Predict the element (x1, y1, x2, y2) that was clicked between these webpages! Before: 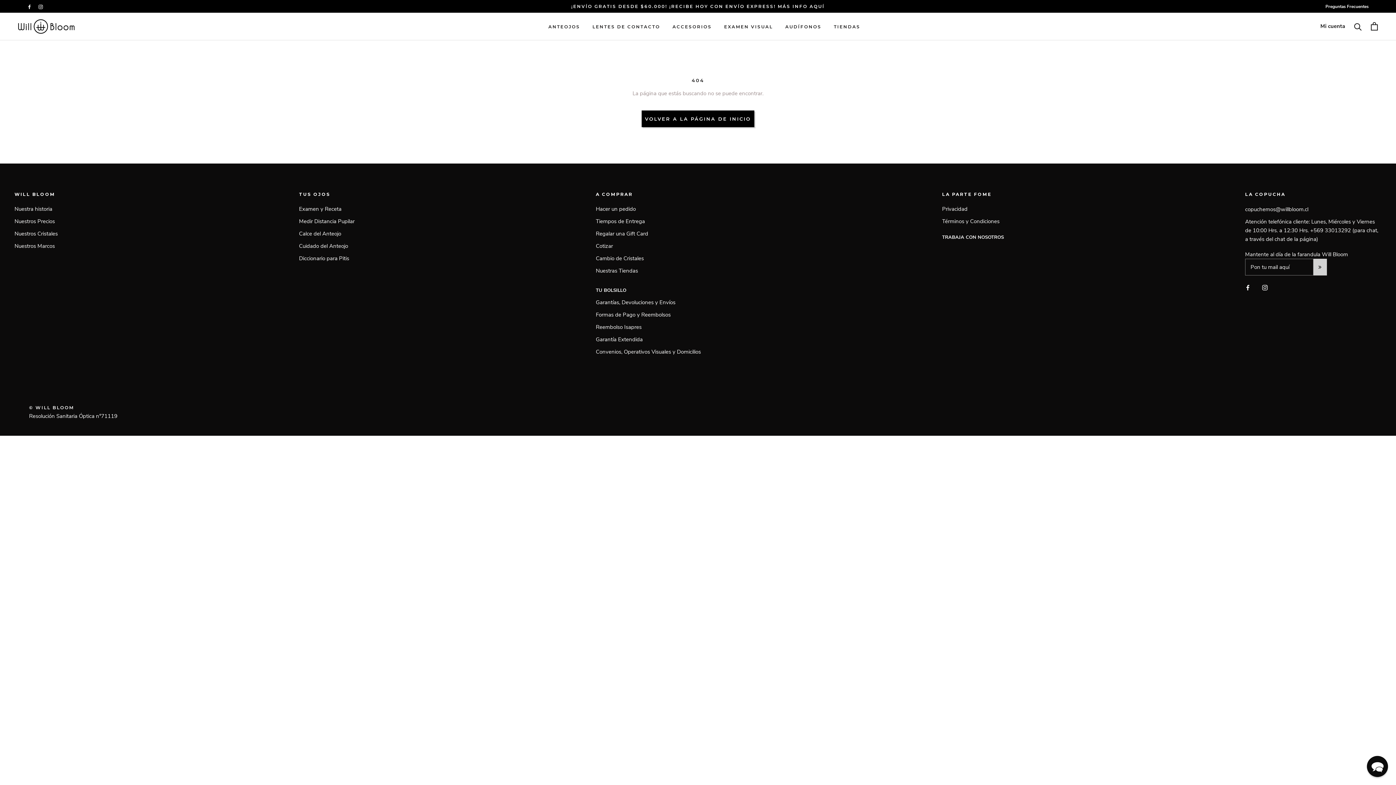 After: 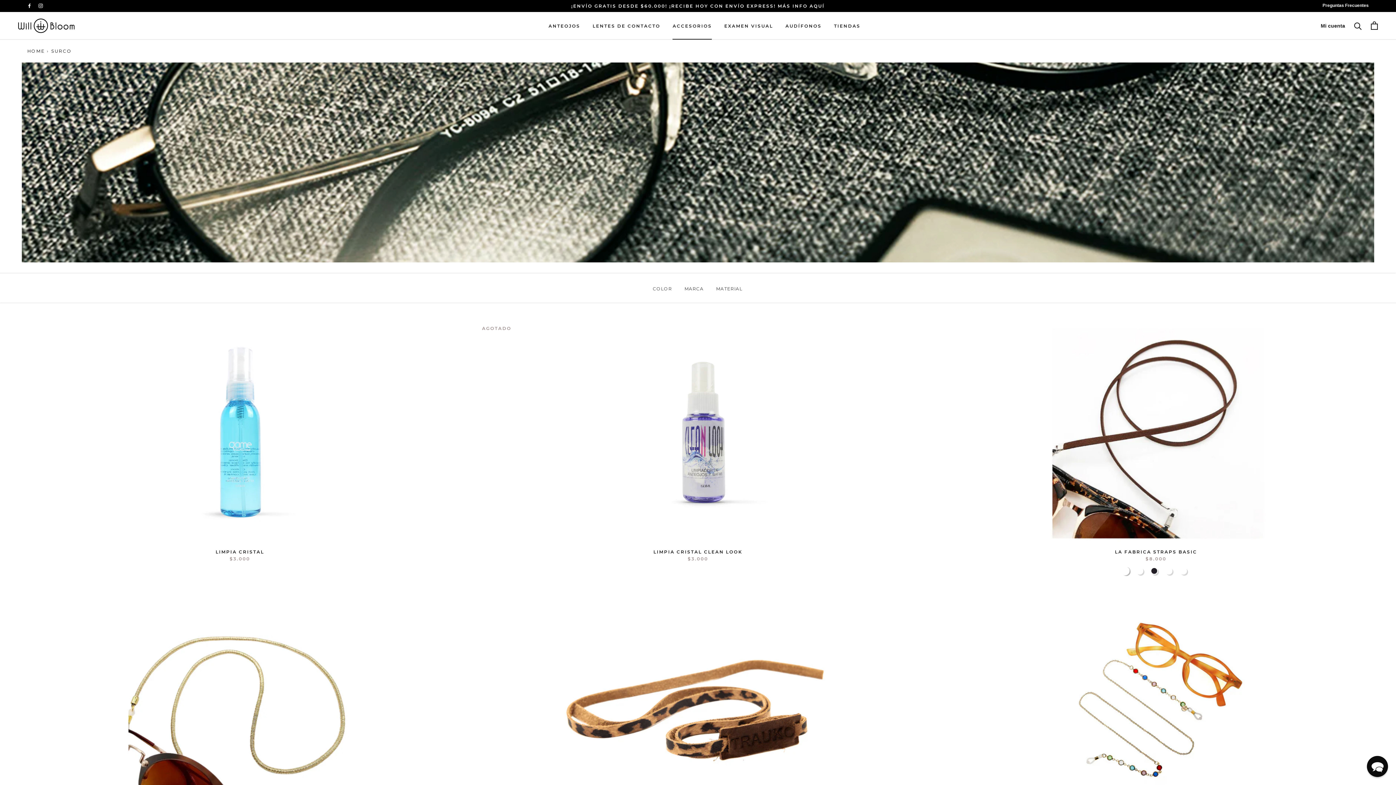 Action: label: ACCESORIOS
ACCESORIOS bbox: (672, 23, 711, 29)